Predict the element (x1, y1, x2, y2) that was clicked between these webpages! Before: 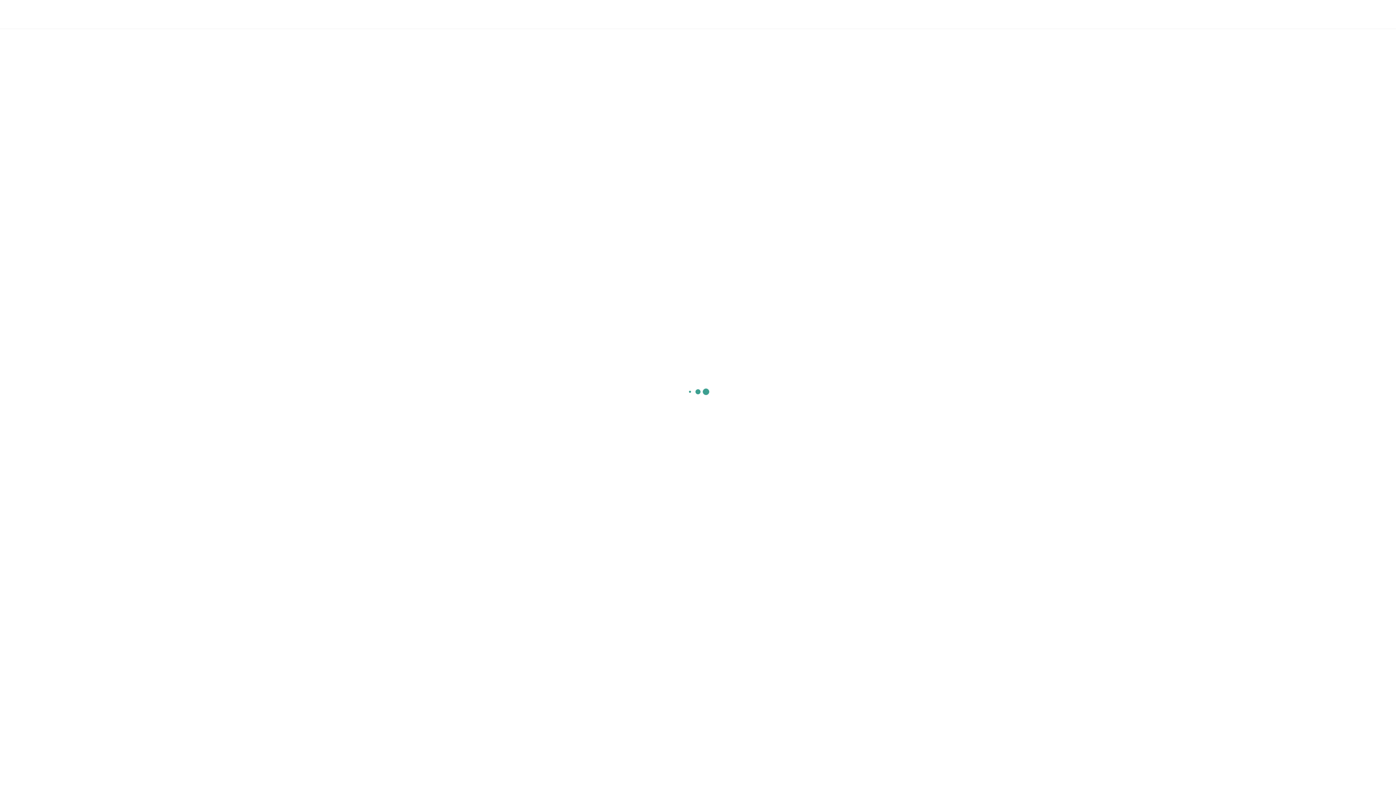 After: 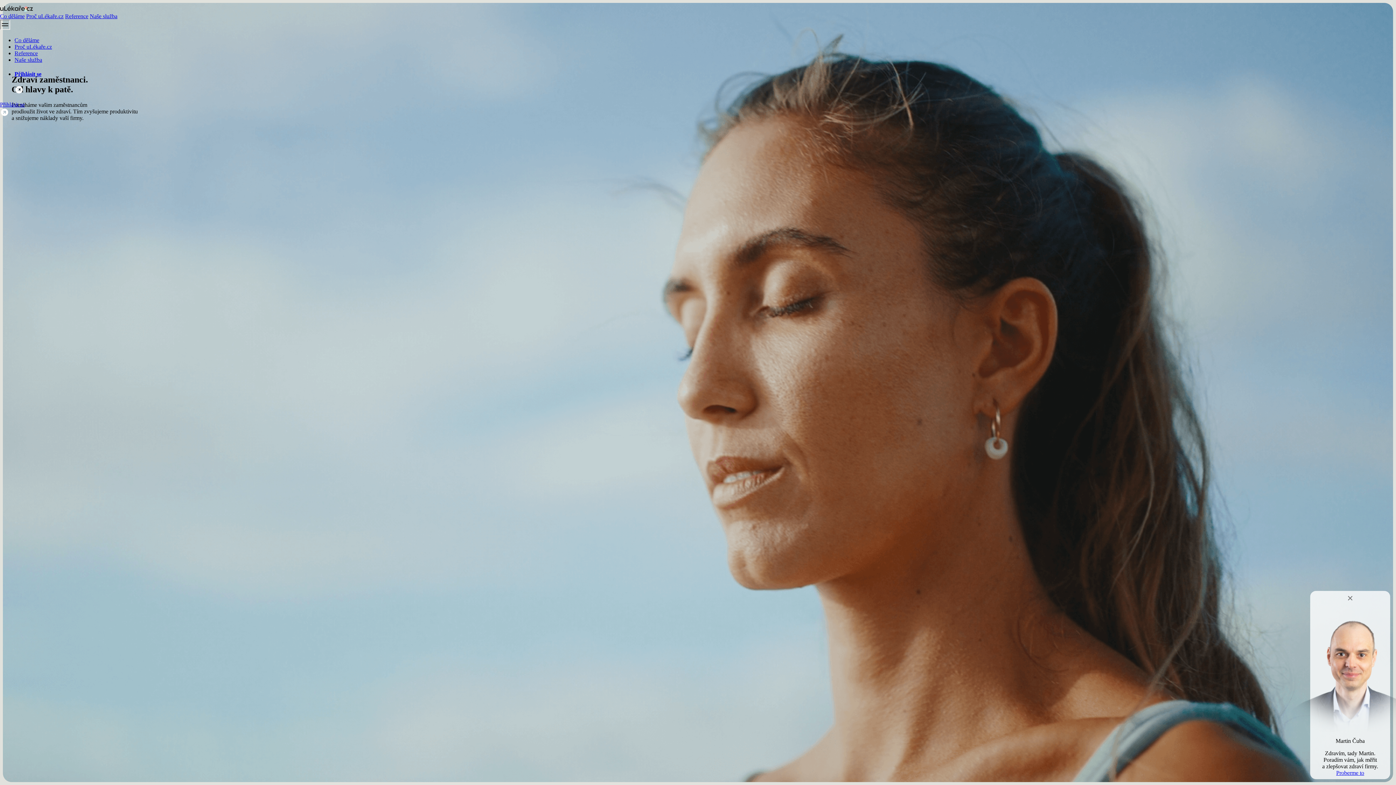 Action: bbox: (480, 9, 532, 19)